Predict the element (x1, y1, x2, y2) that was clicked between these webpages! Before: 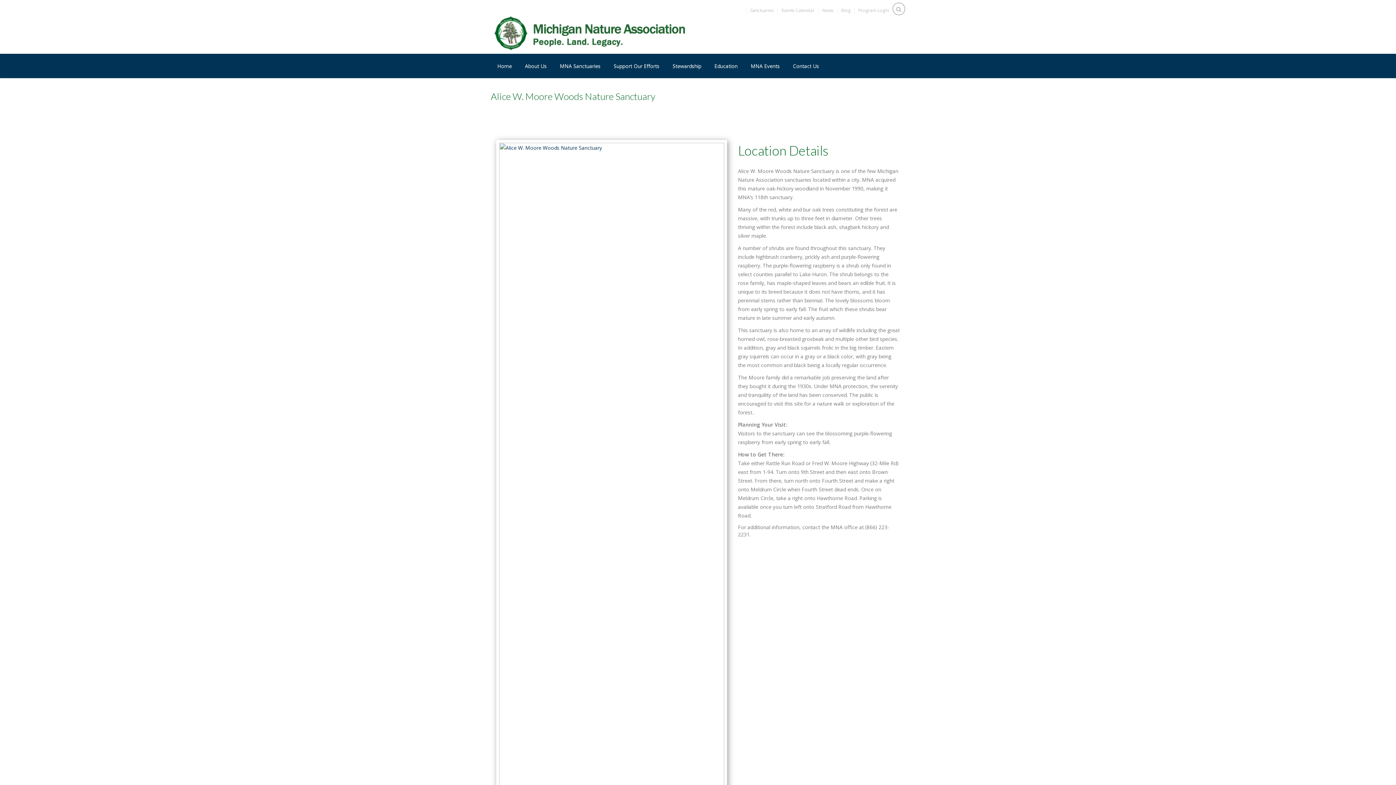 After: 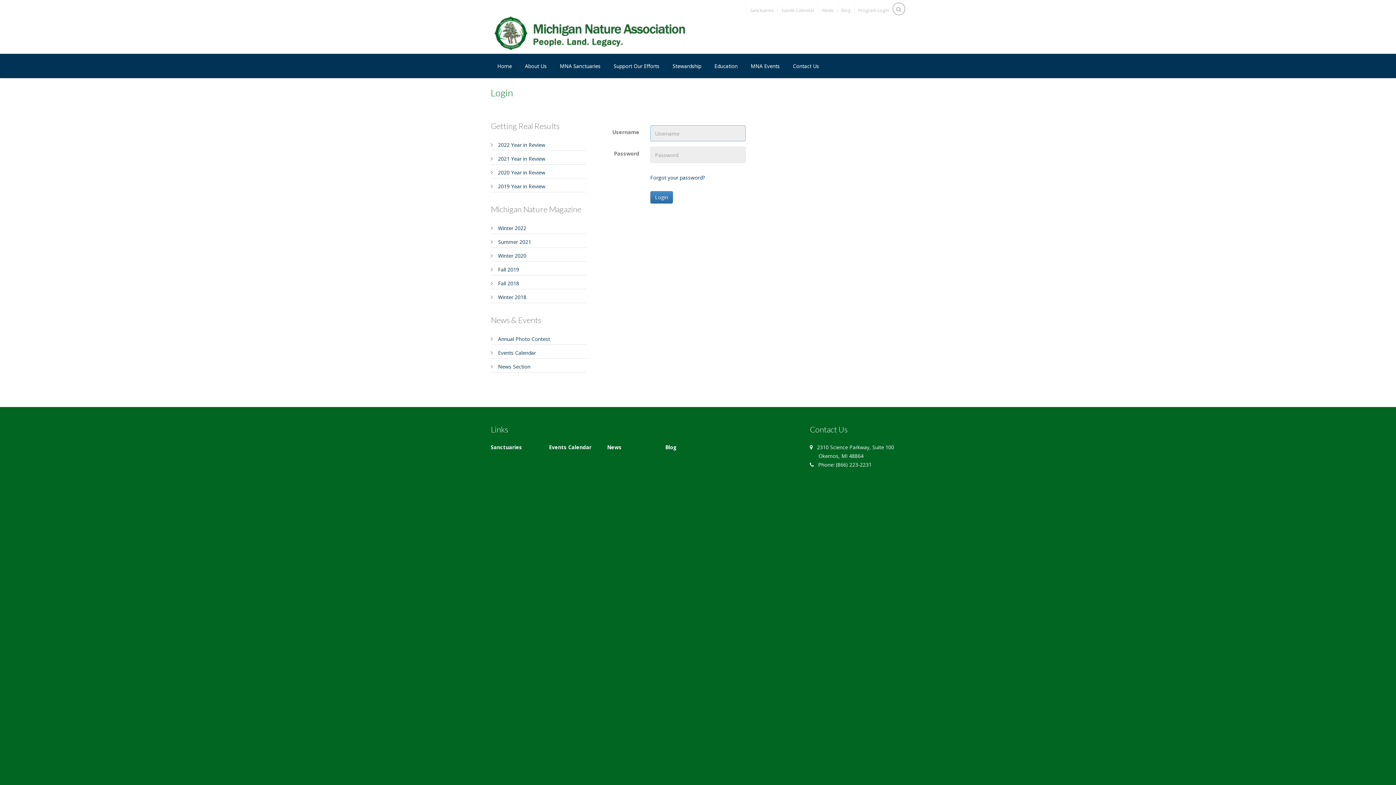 Action: label: Program Login bbox: (858, 6, 889, 14)